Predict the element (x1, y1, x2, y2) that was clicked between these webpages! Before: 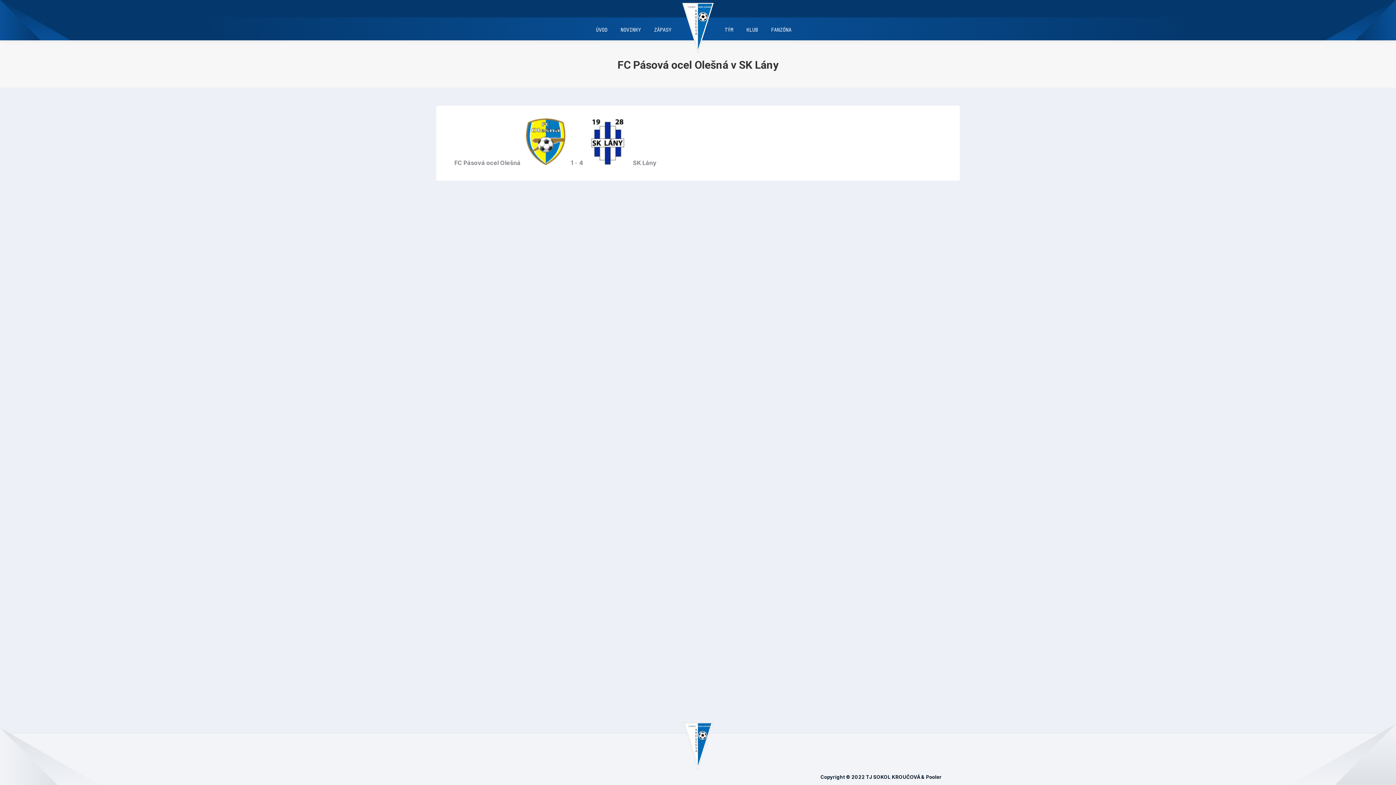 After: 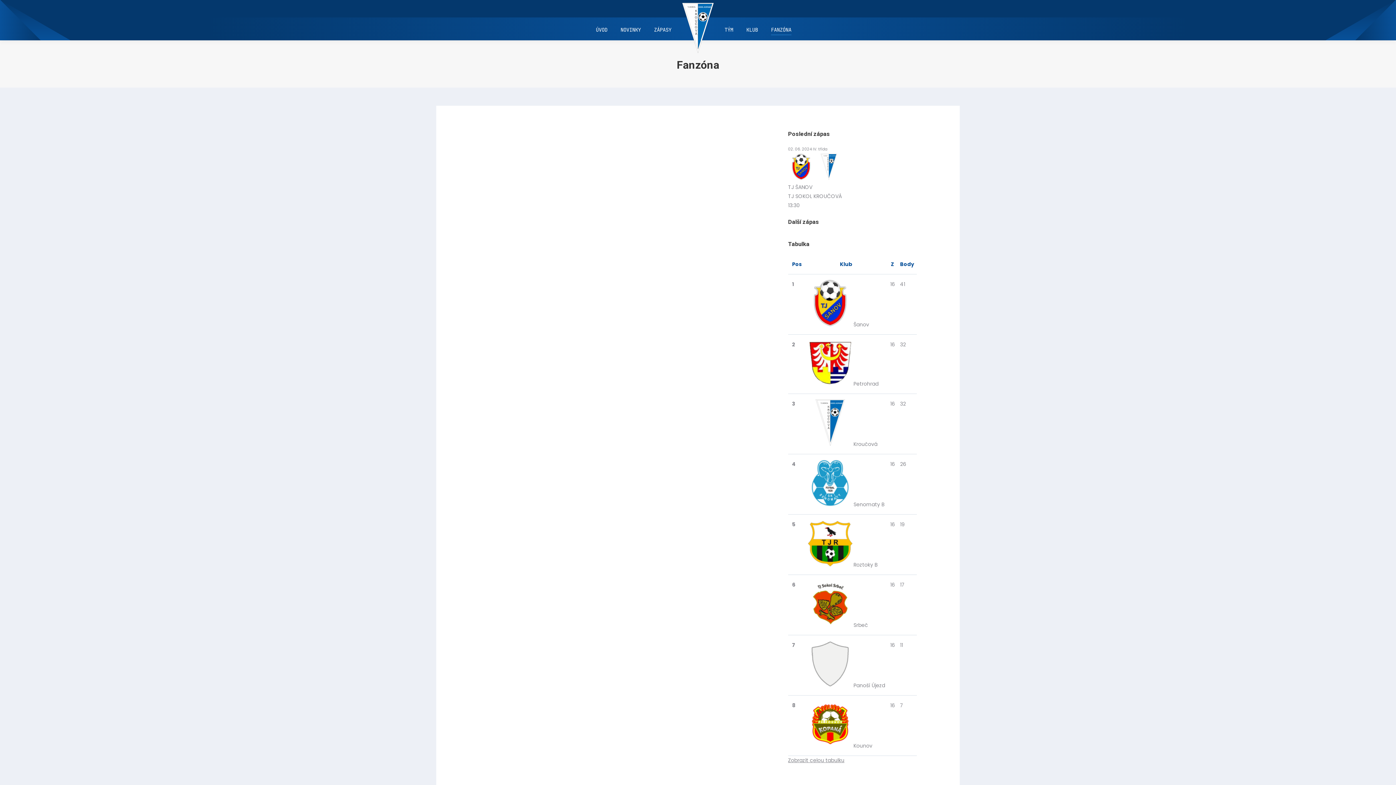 Action: label: FANZÓNA bbox: (769, 24, 793, 35)